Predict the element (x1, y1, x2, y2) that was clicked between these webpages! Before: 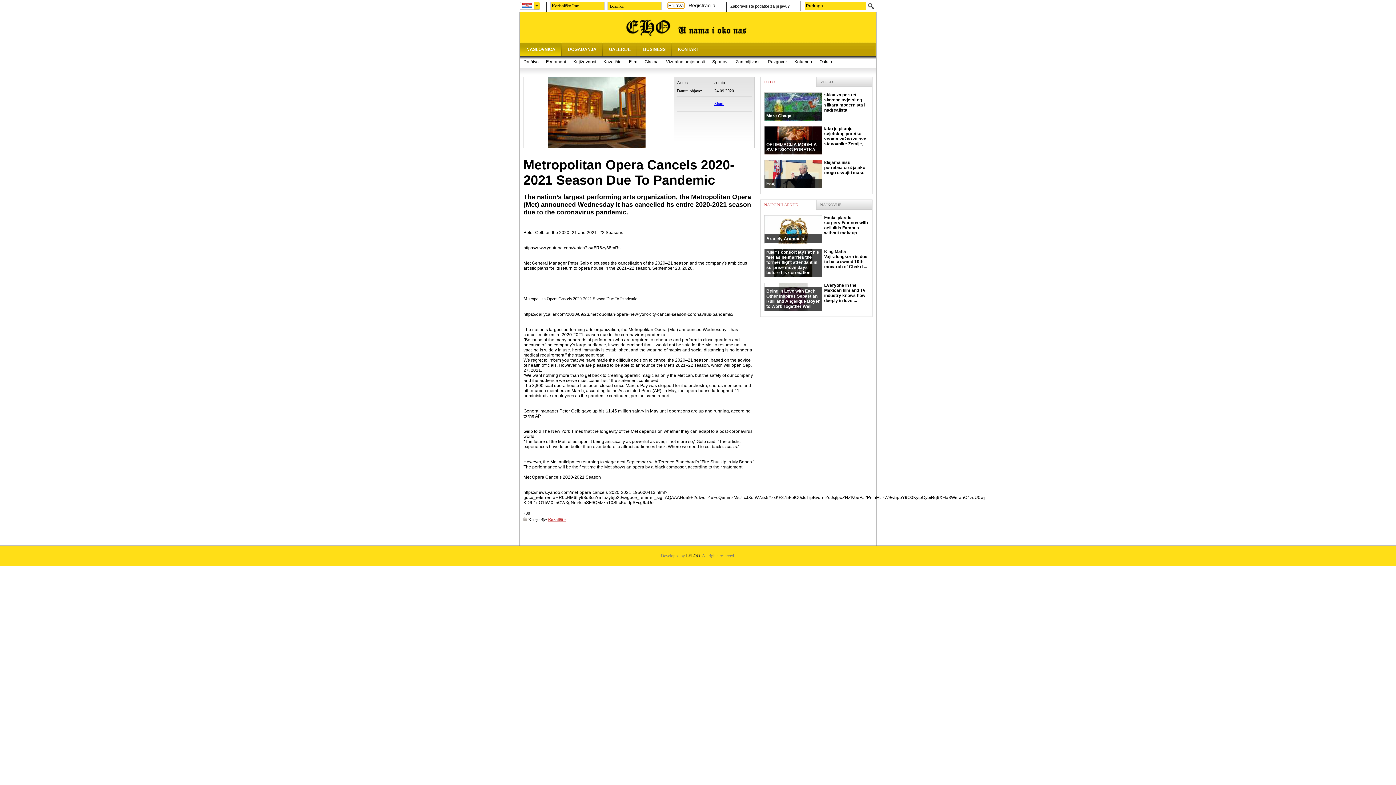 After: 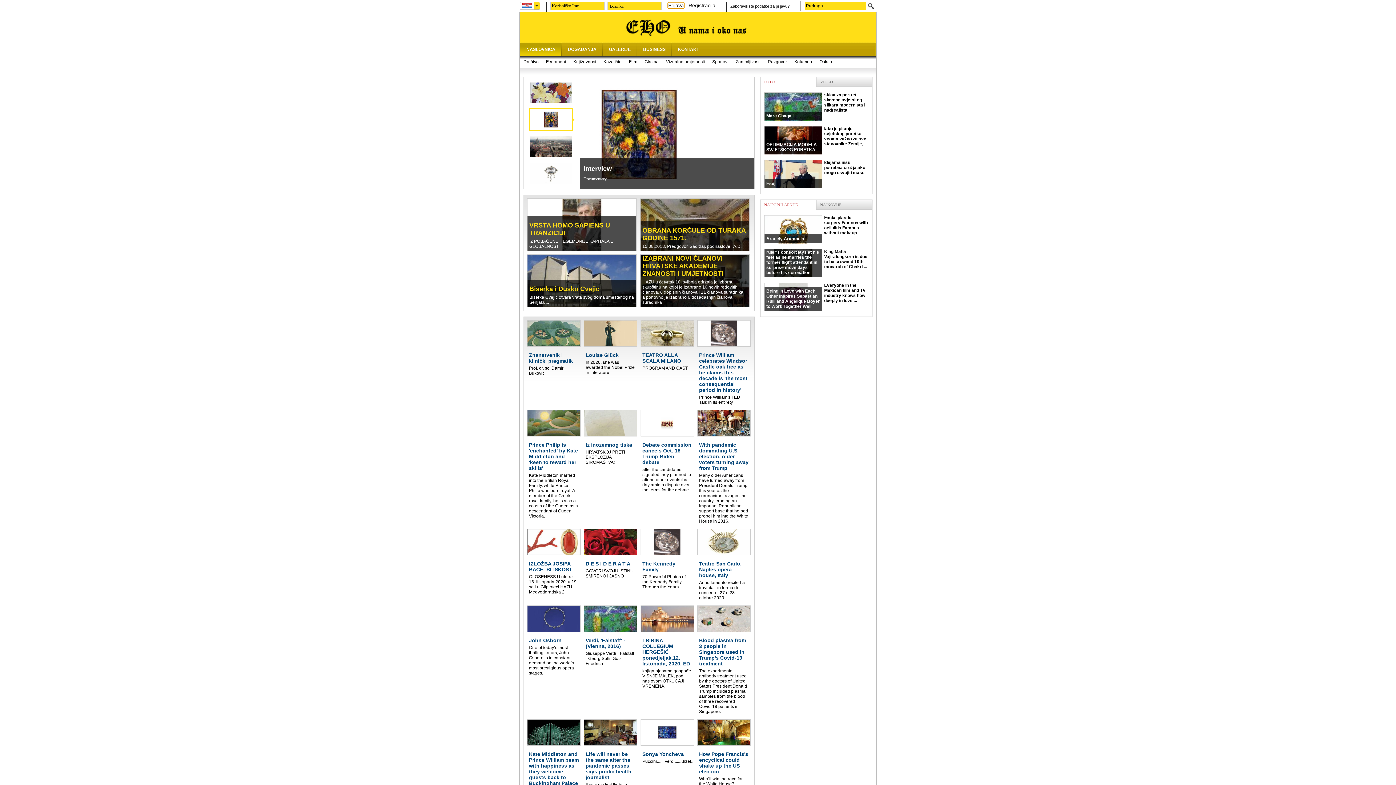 Action: bbox: (520, 42, 561, 56) label: NASLOVNICA